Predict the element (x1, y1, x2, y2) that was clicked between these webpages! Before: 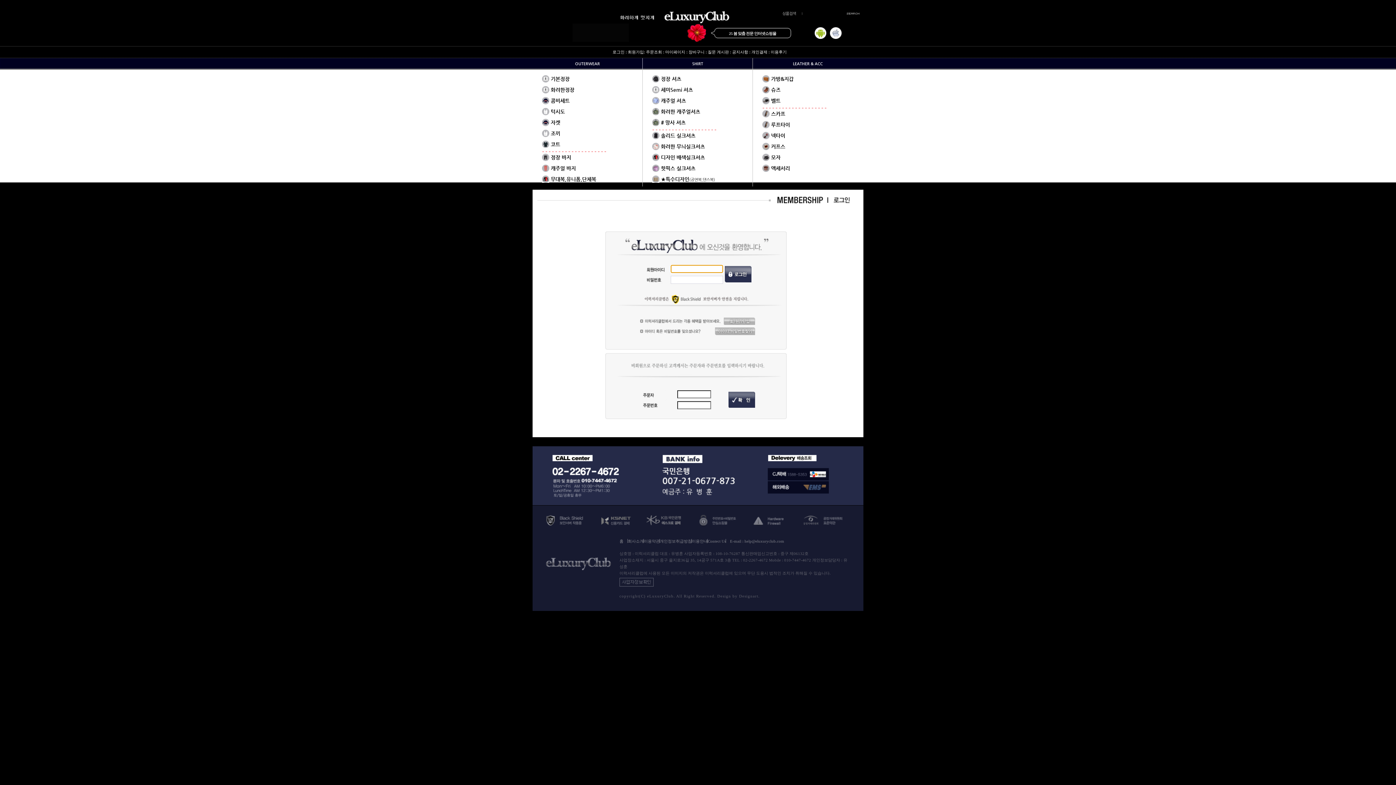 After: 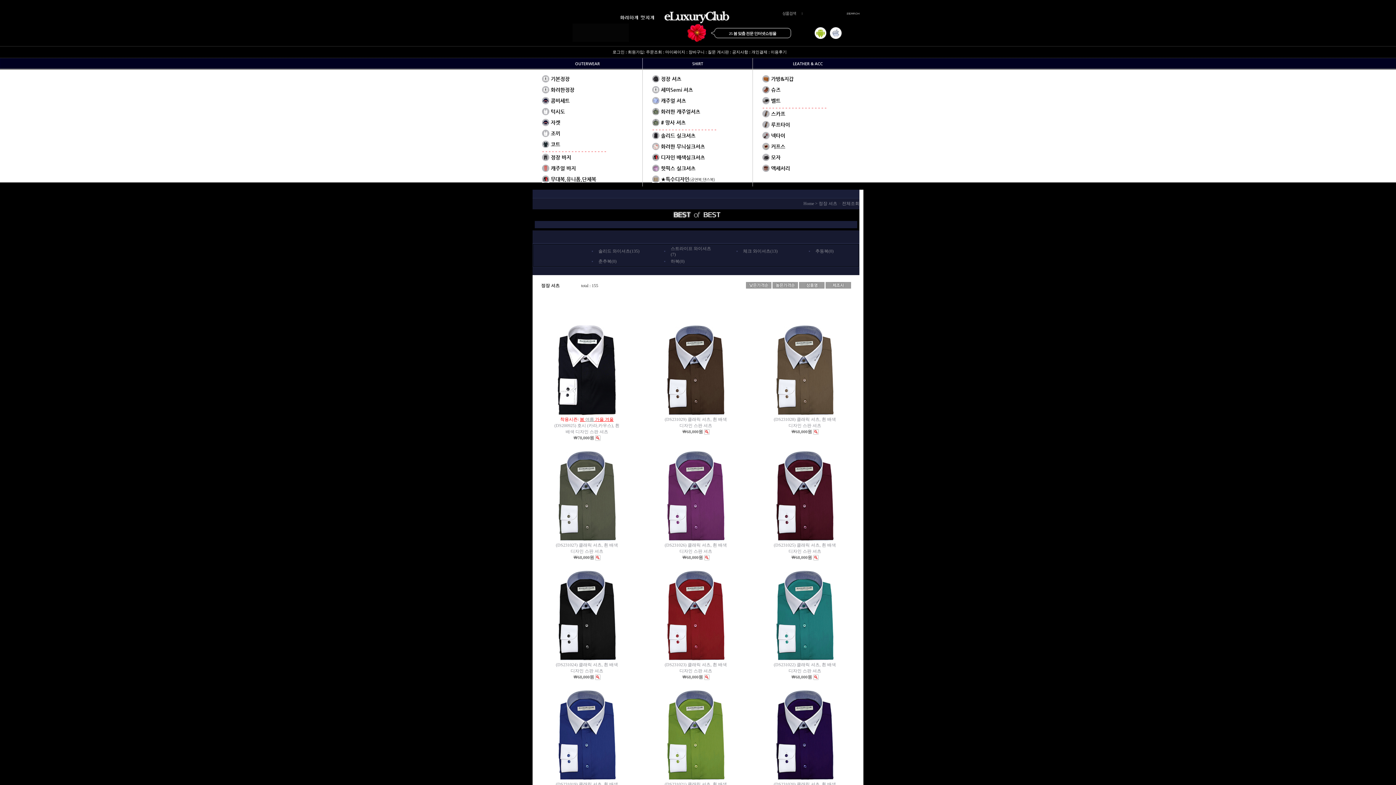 Action: bbox: (661, 76, 681, 81) label: 정장 셔츠